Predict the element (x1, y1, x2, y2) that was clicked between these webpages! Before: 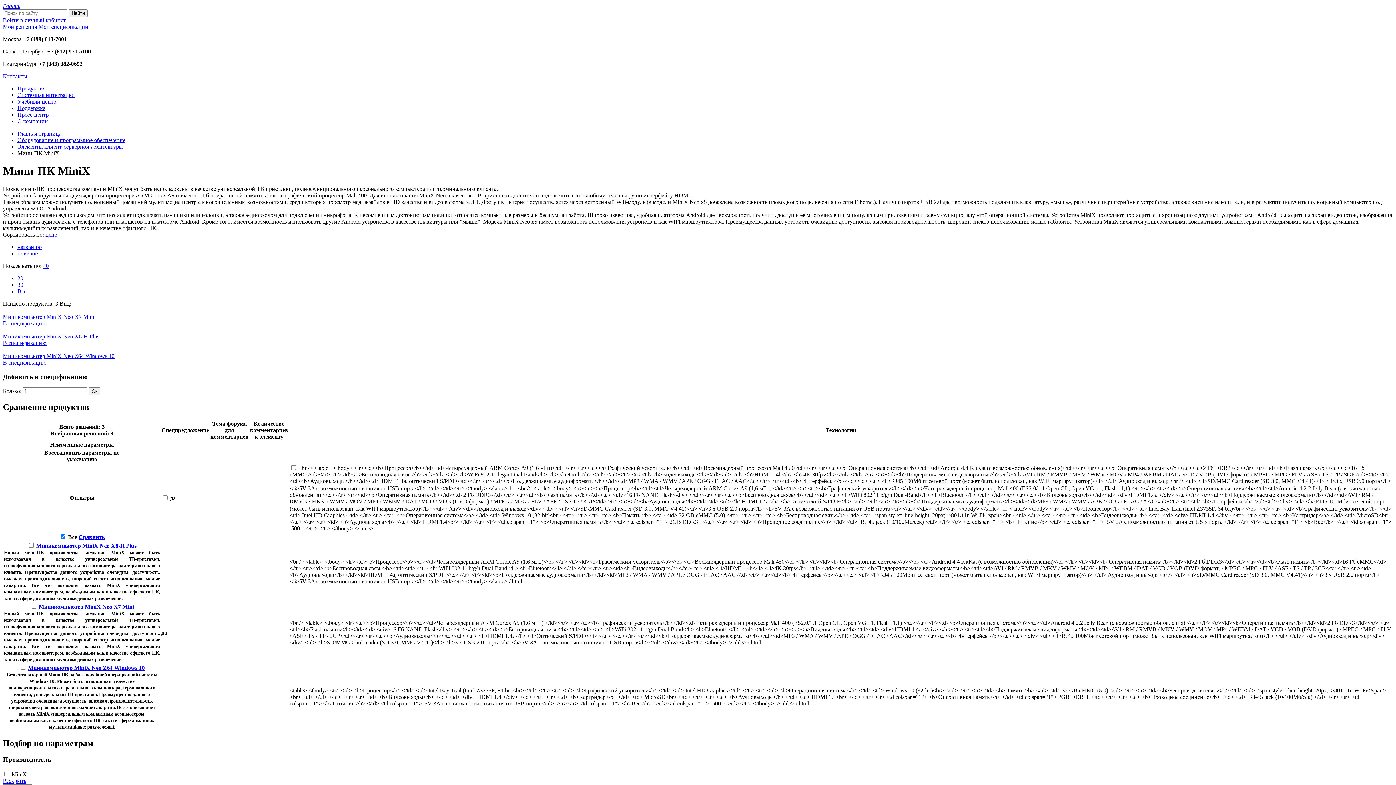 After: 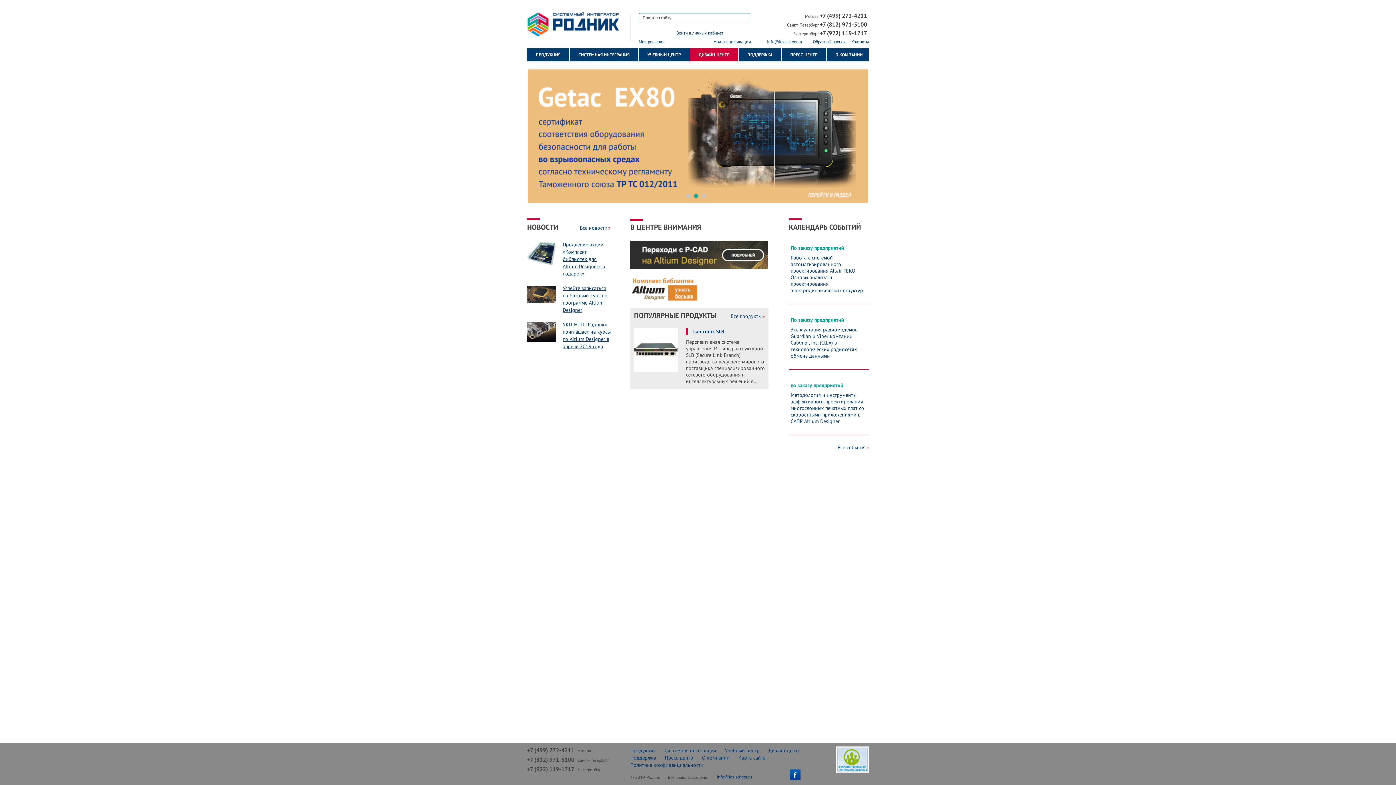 Action: label: Родник bbox: (2, 2, 20, 9)